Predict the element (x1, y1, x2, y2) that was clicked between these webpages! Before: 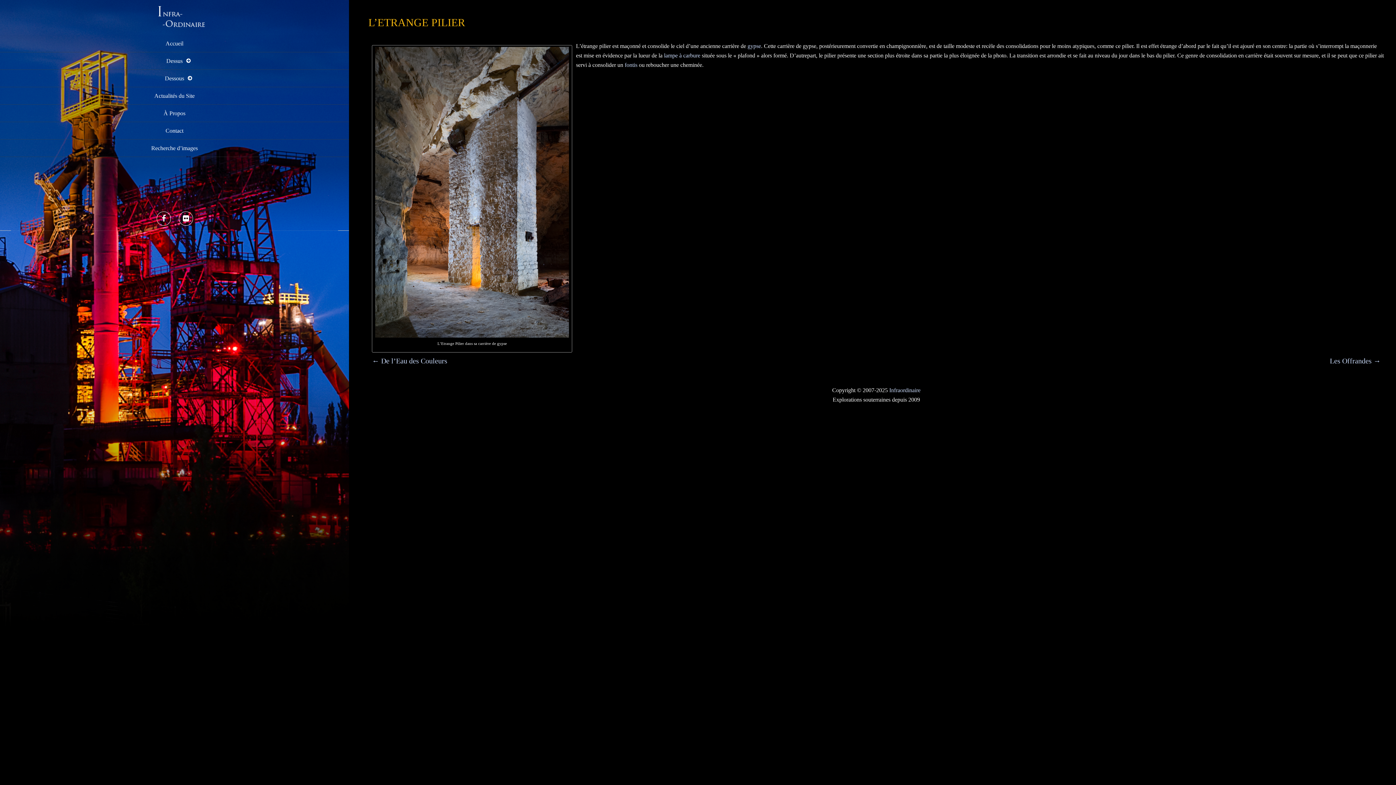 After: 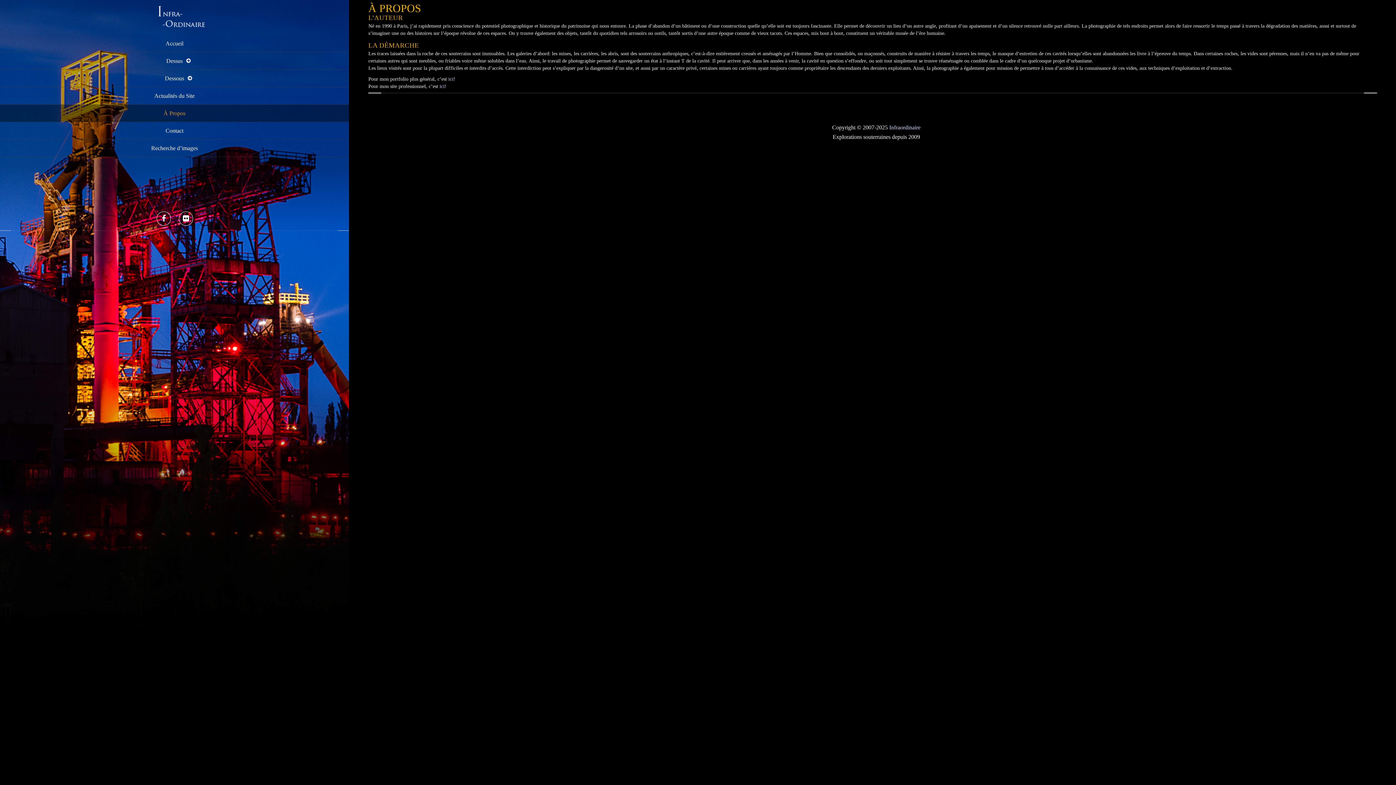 Action: bbox: (0, 104, 349, 122) label: À Propos